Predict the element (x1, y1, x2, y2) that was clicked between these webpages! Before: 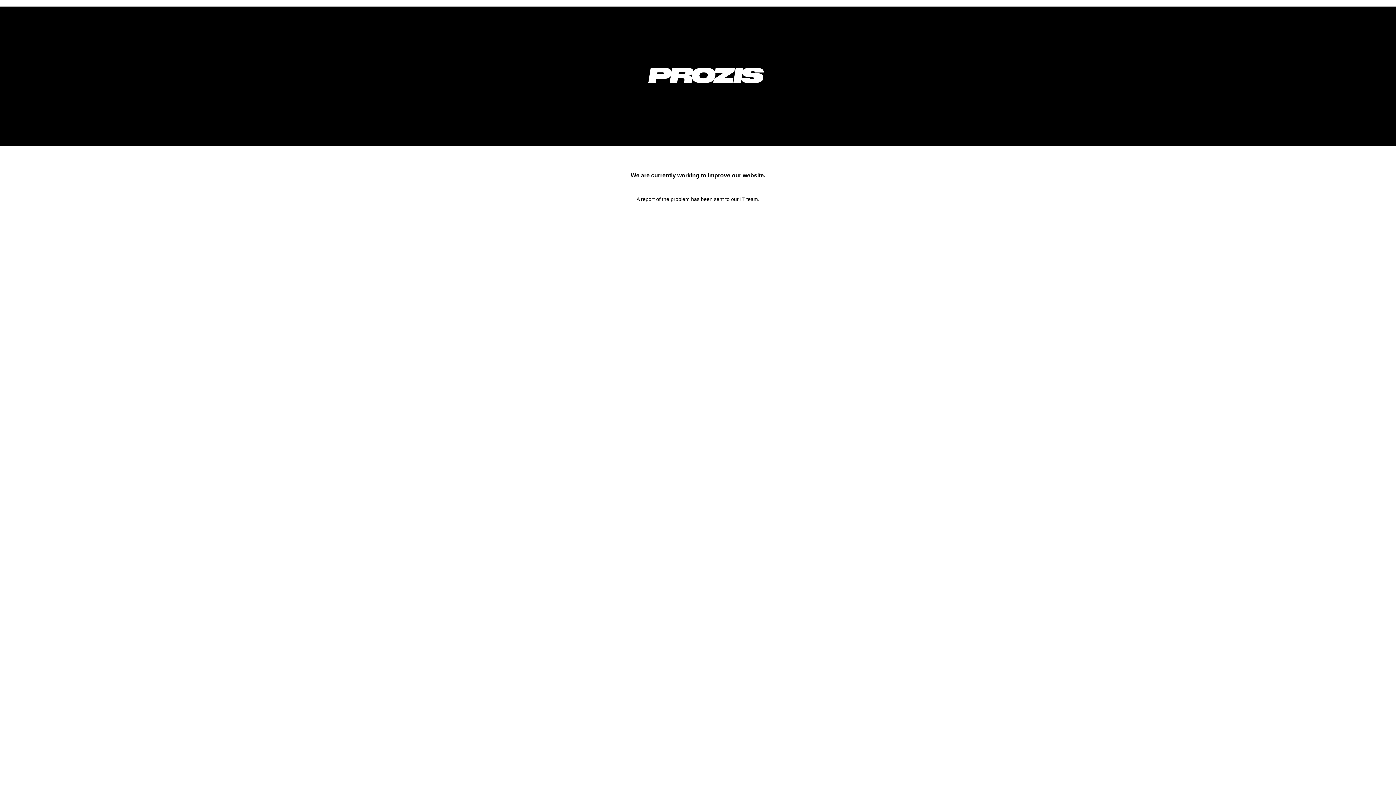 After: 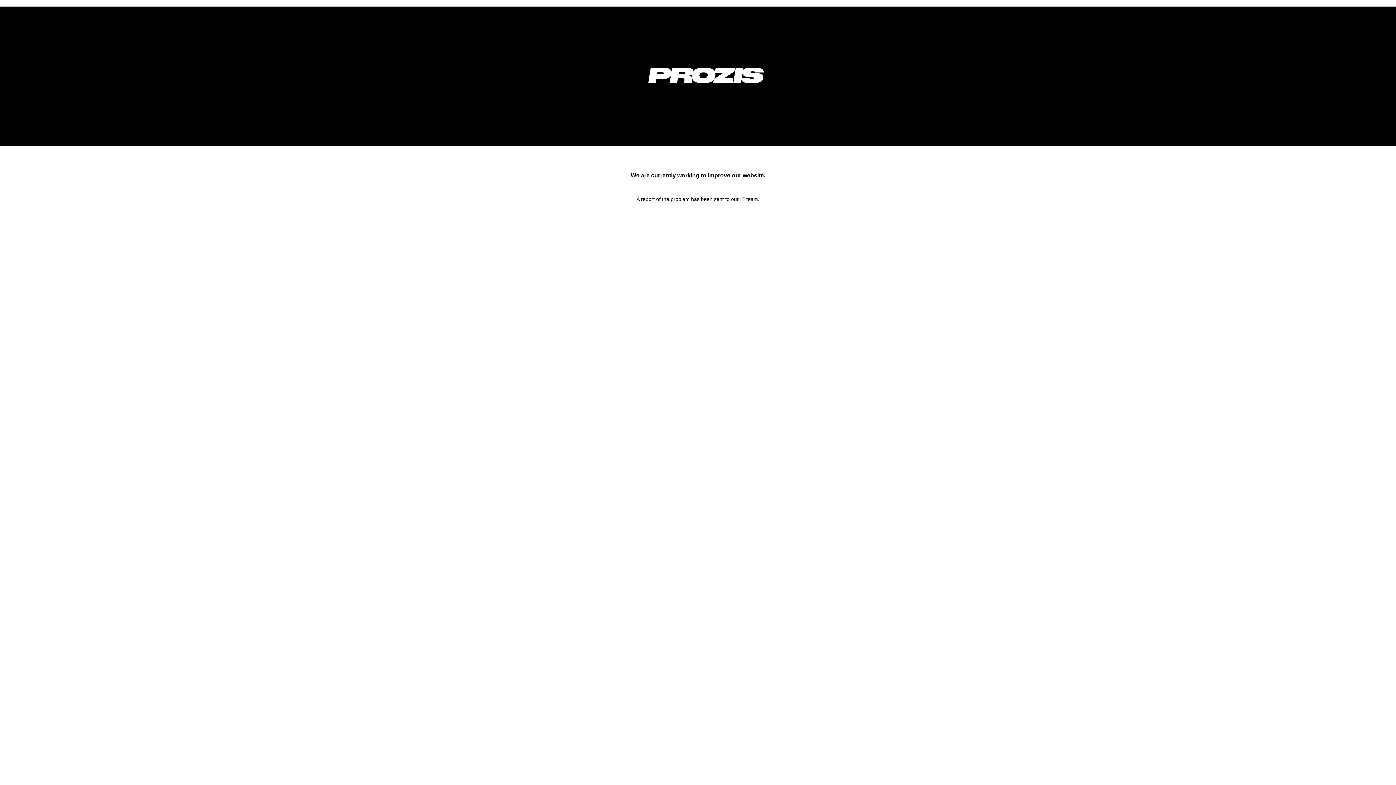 Action: bbox: (633, 92, 778, 98)